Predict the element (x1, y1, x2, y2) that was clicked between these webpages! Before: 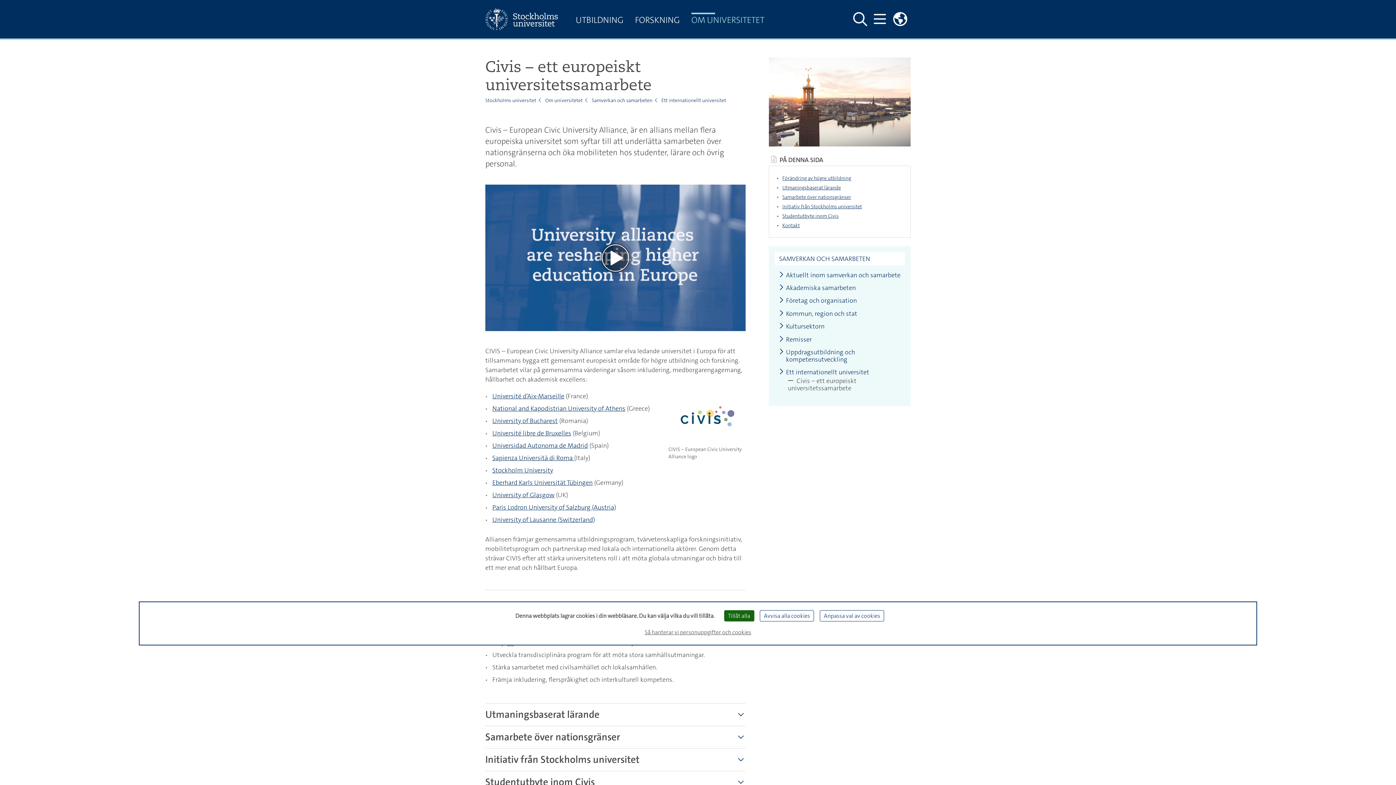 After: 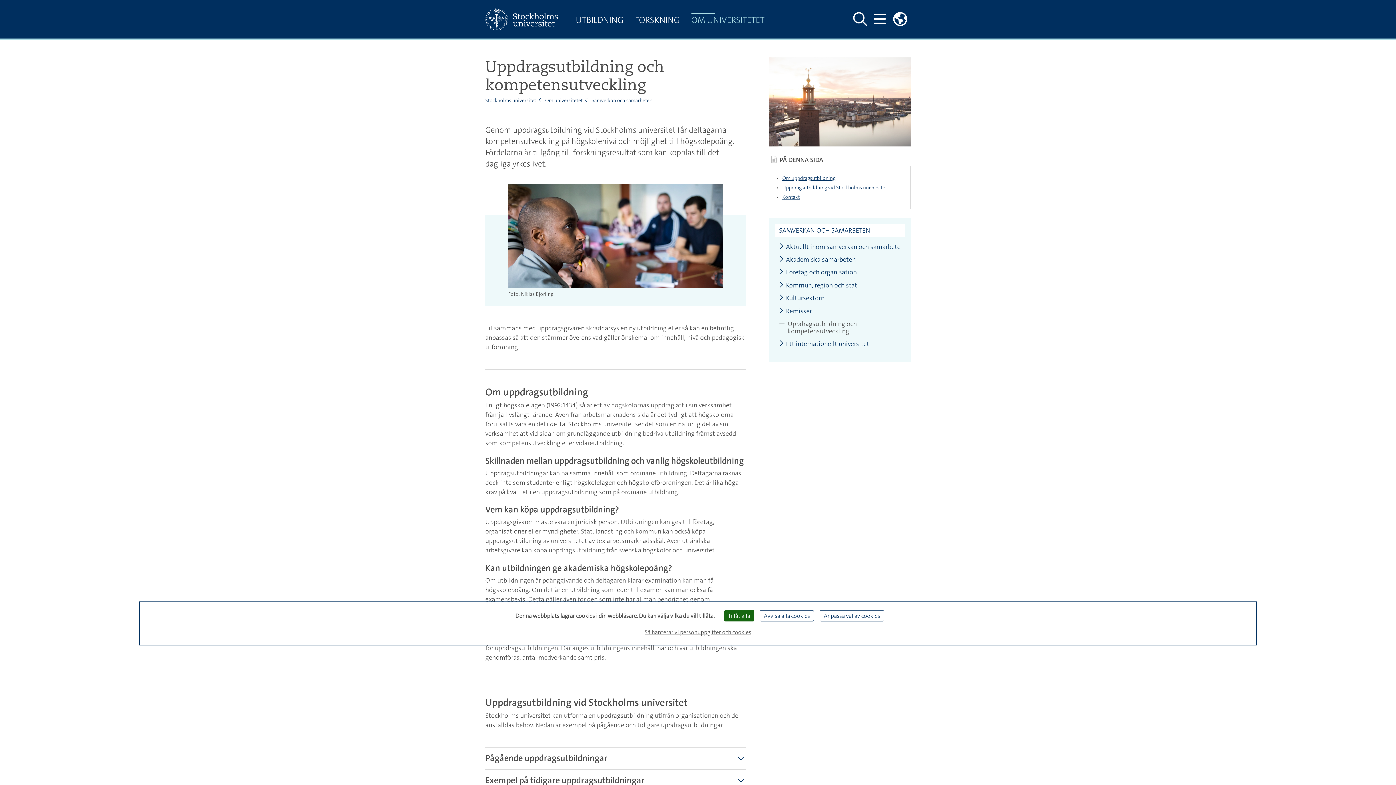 Action: bbox: (779, 348, 900, 363) label: Uppdragsutbildning och kompetensutveckling